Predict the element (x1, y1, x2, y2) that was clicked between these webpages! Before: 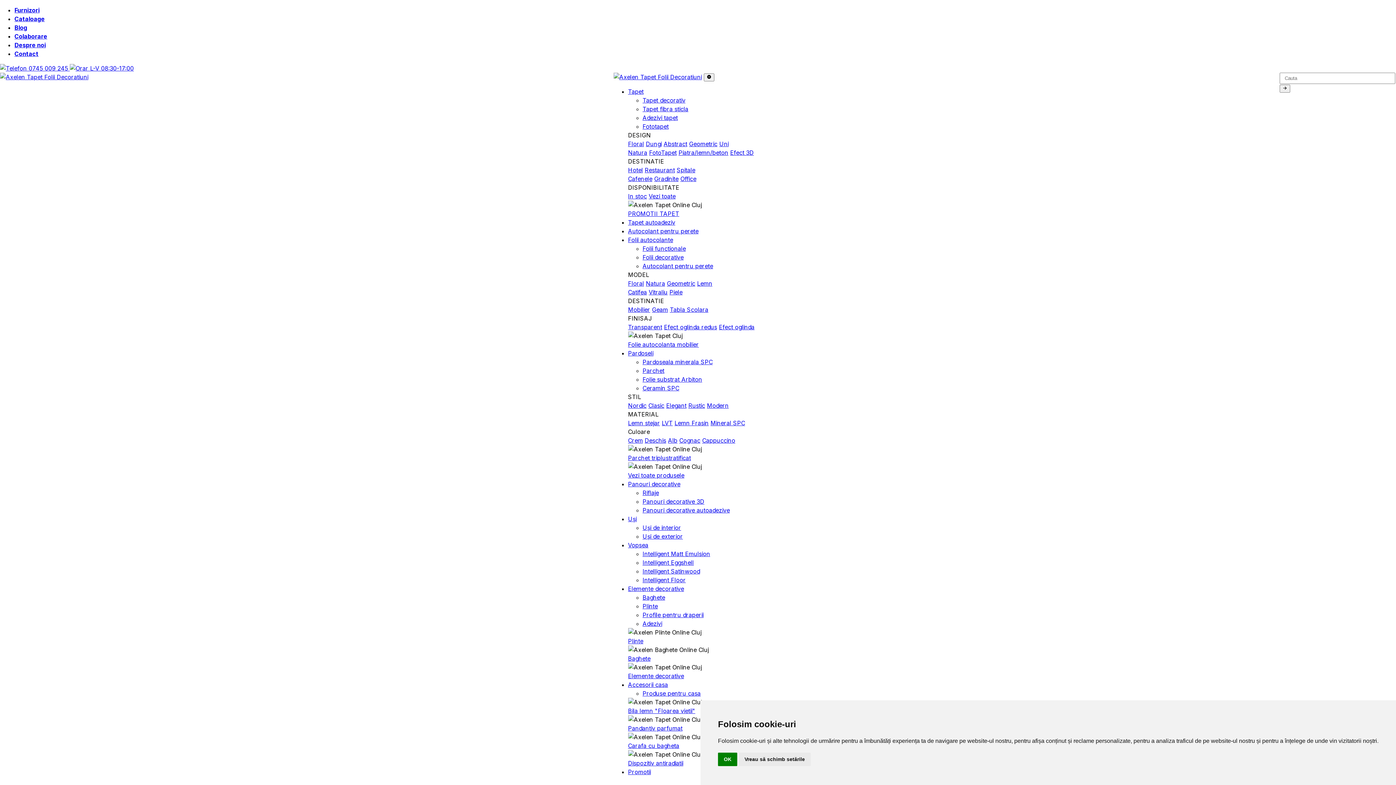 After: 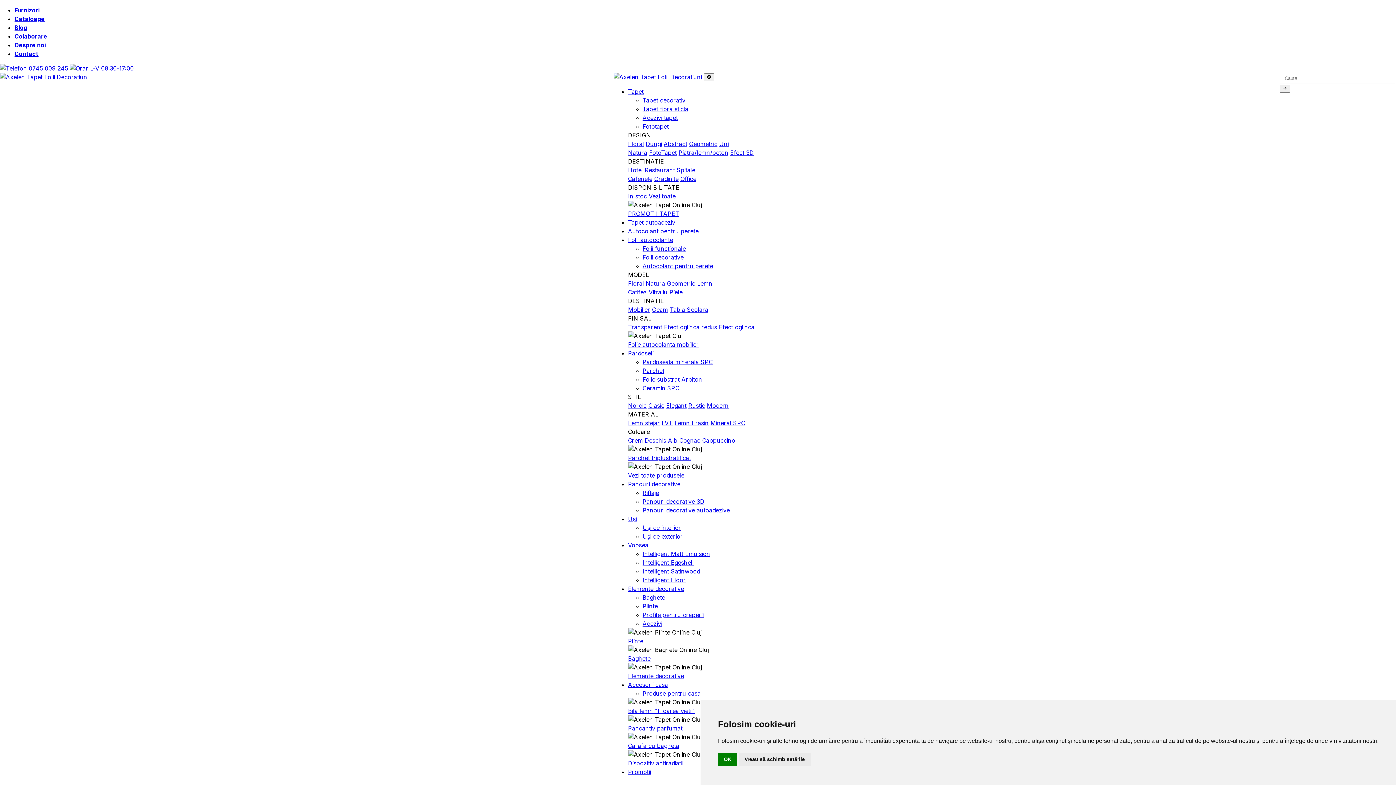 Action: bbox: (648, 192, 675, 200) label: Vezi toate